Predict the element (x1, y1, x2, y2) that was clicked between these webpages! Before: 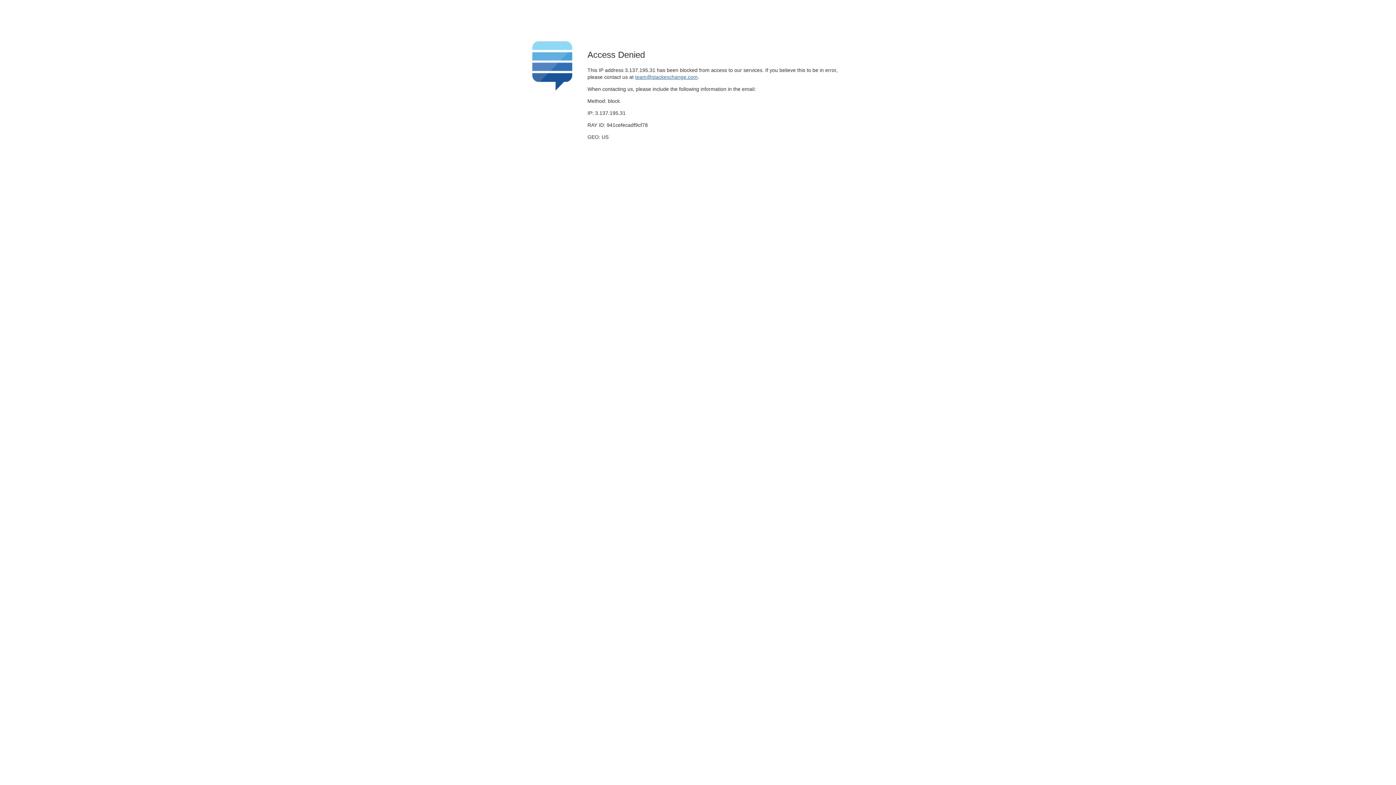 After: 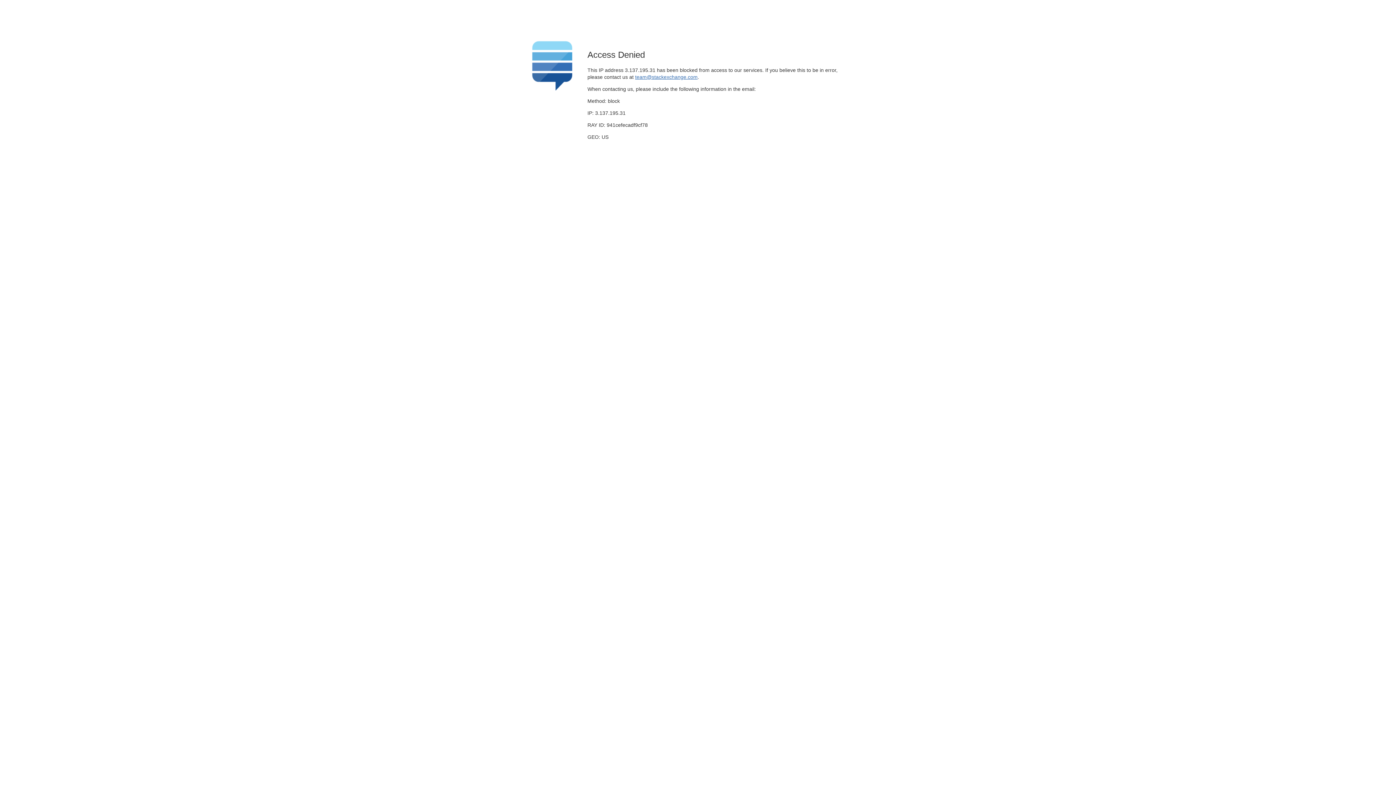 Action: bbox: (635, 74, 697, 79) label: team@stackexchange.com